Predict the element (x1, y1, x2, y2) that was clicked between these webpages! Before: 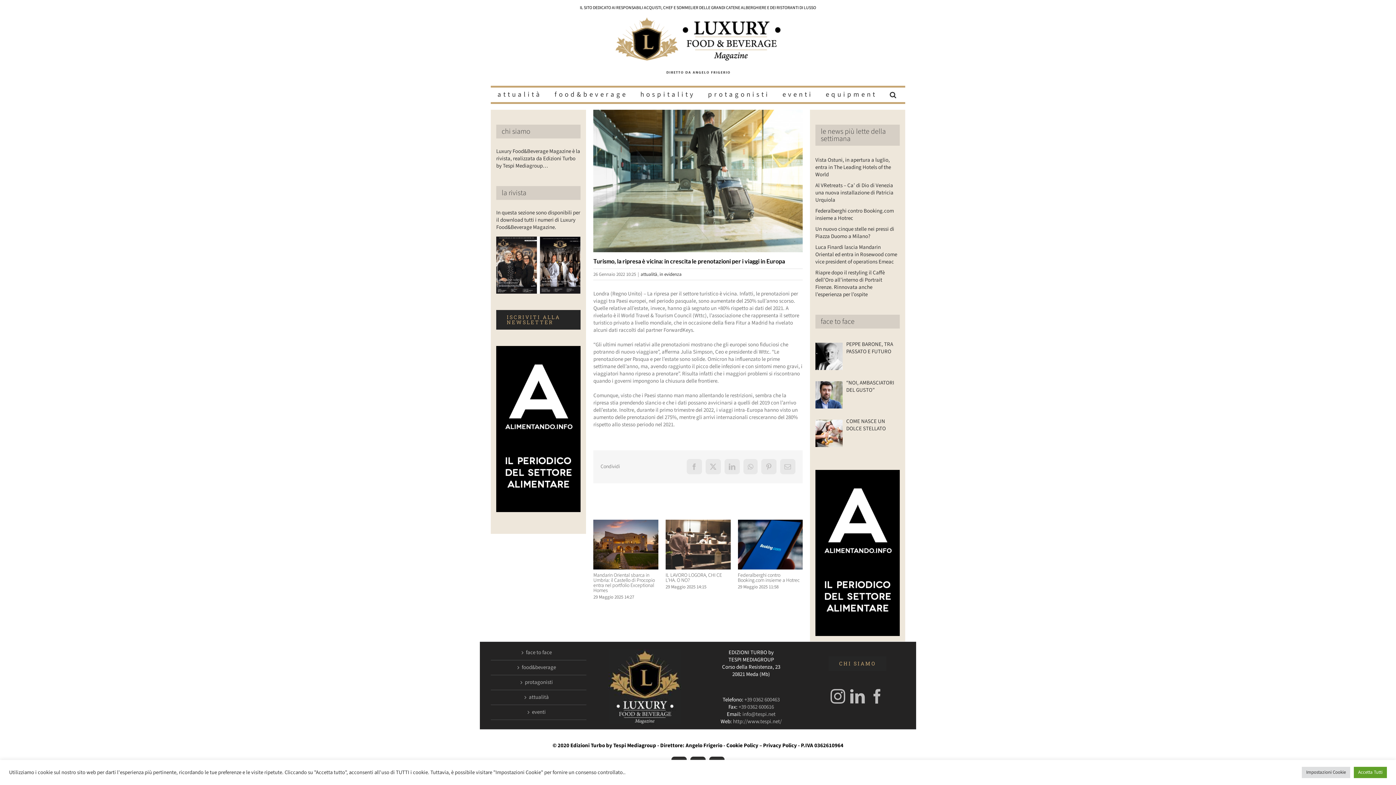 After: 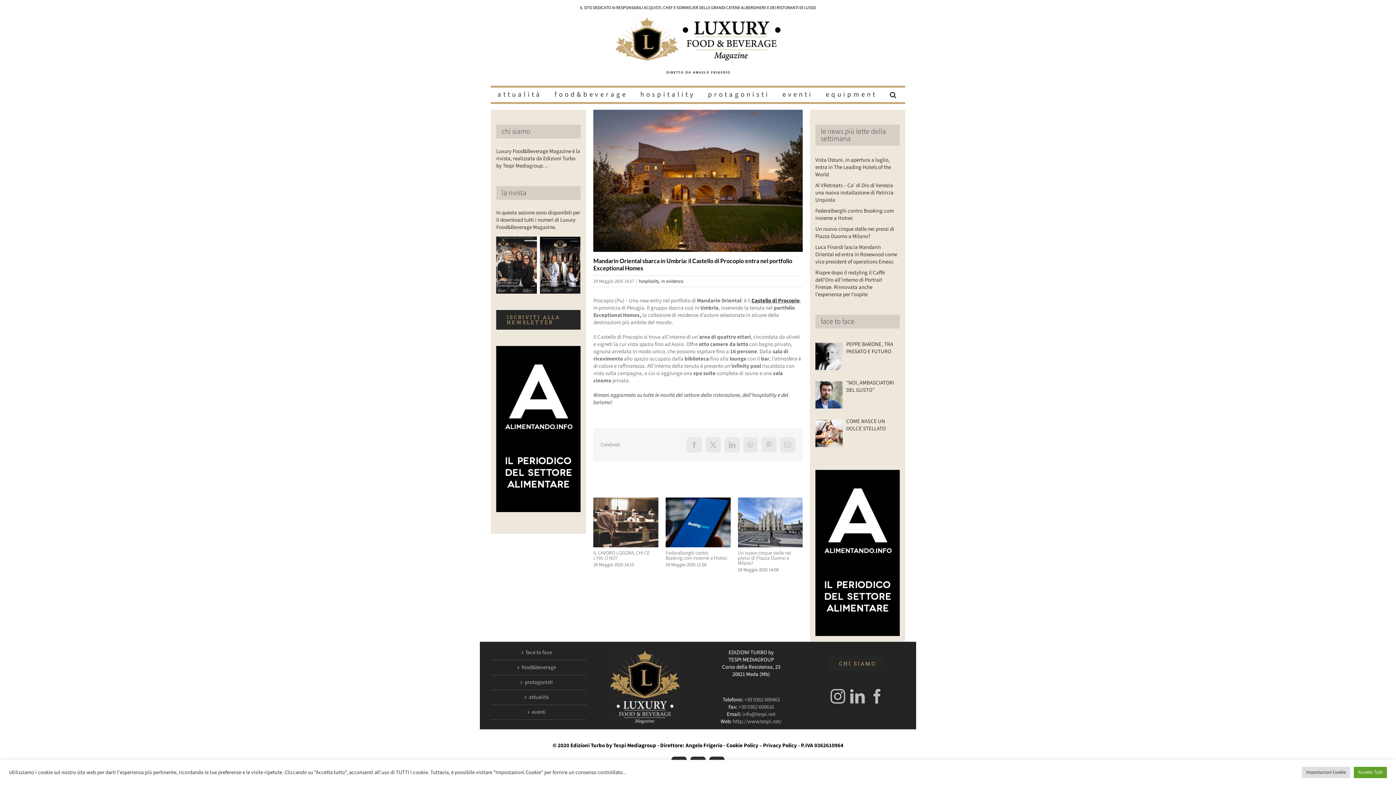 Action: label: Mandarin Oriental sbarca in Umbria: il Castello di Procopio entra nel portfolio Exceptional Homes bbox: (593, 519, 658, 527)